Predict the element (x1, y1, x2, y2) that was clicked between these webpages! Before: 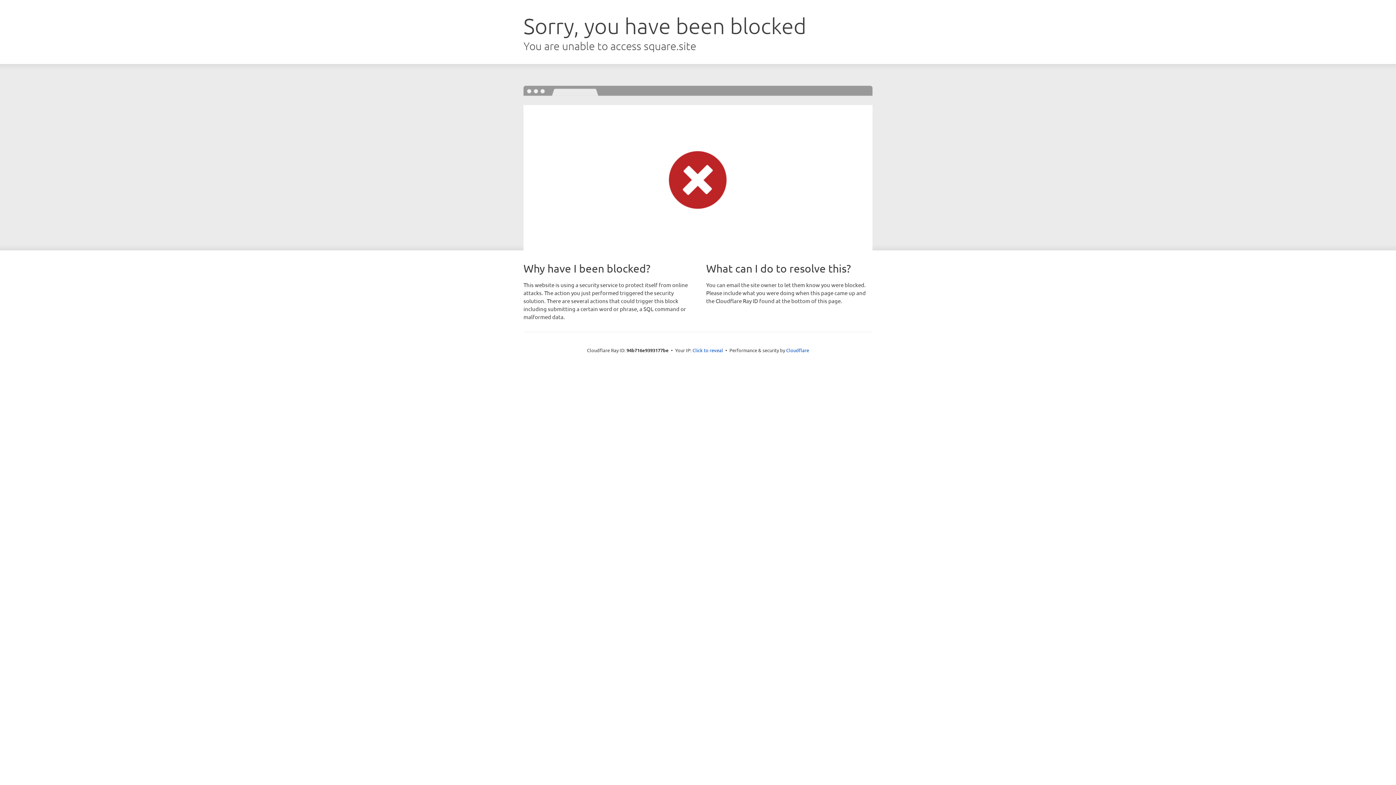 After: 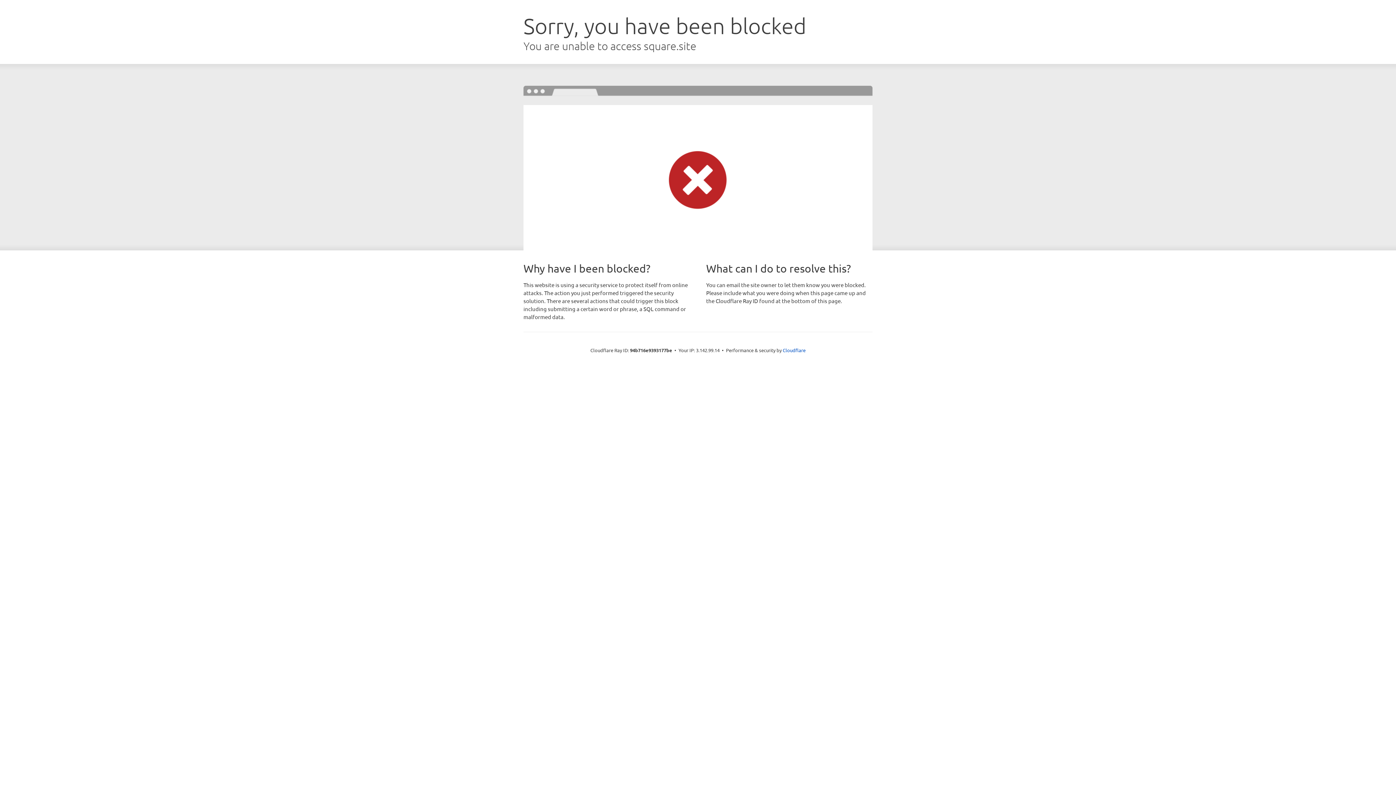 Action: bbox: (692, 346, 723, 353) label: Click to reveal